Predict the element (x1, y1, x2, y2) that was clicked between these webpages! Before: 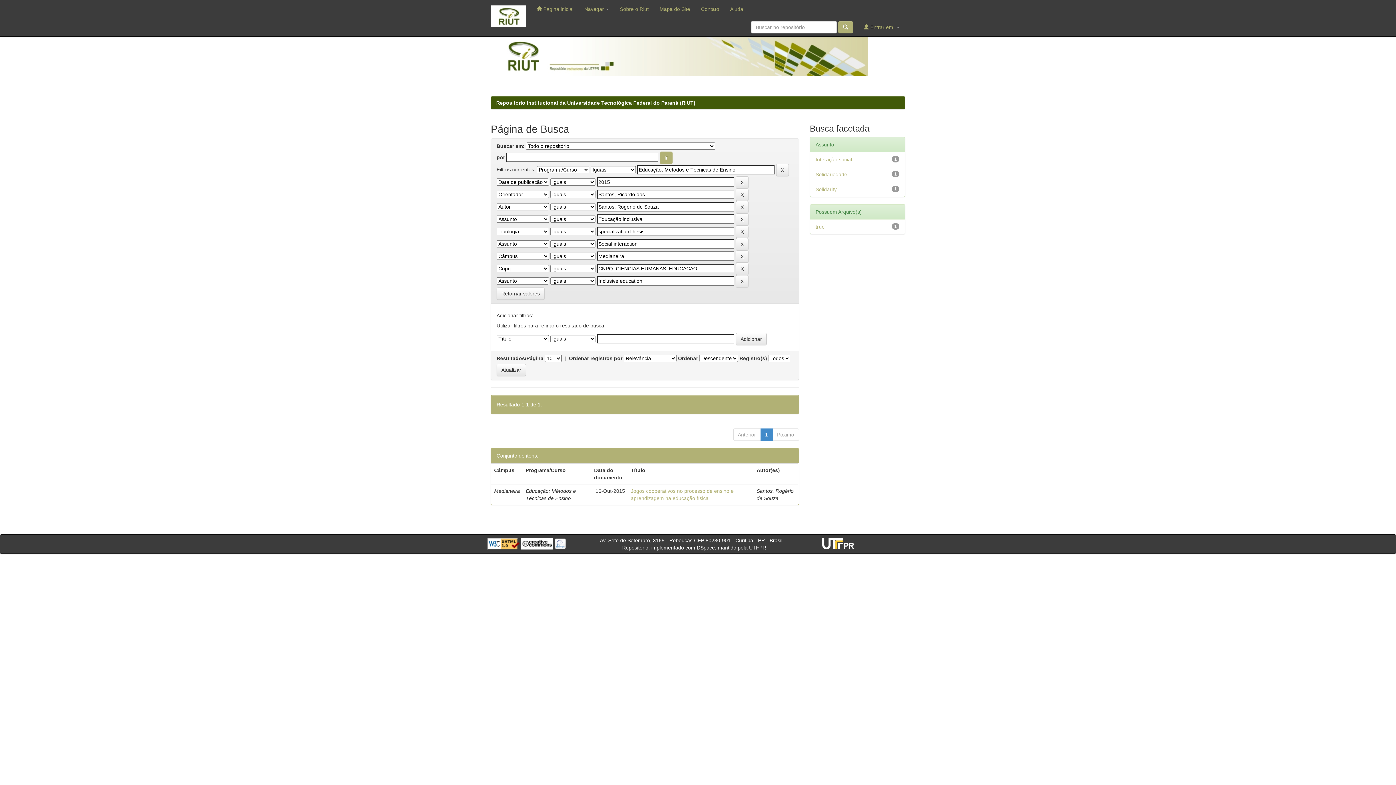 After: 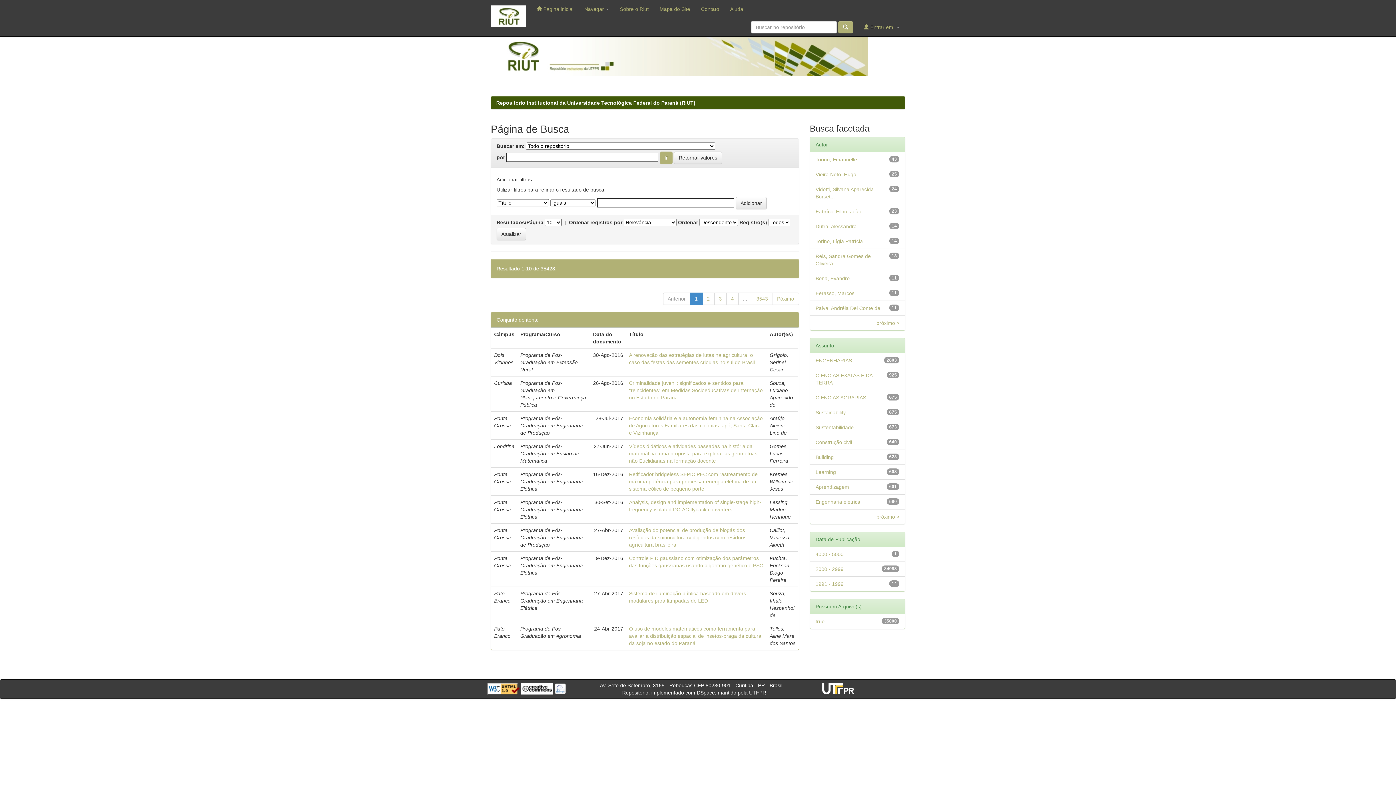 Action: bbox: (838, 21, 853, 33)